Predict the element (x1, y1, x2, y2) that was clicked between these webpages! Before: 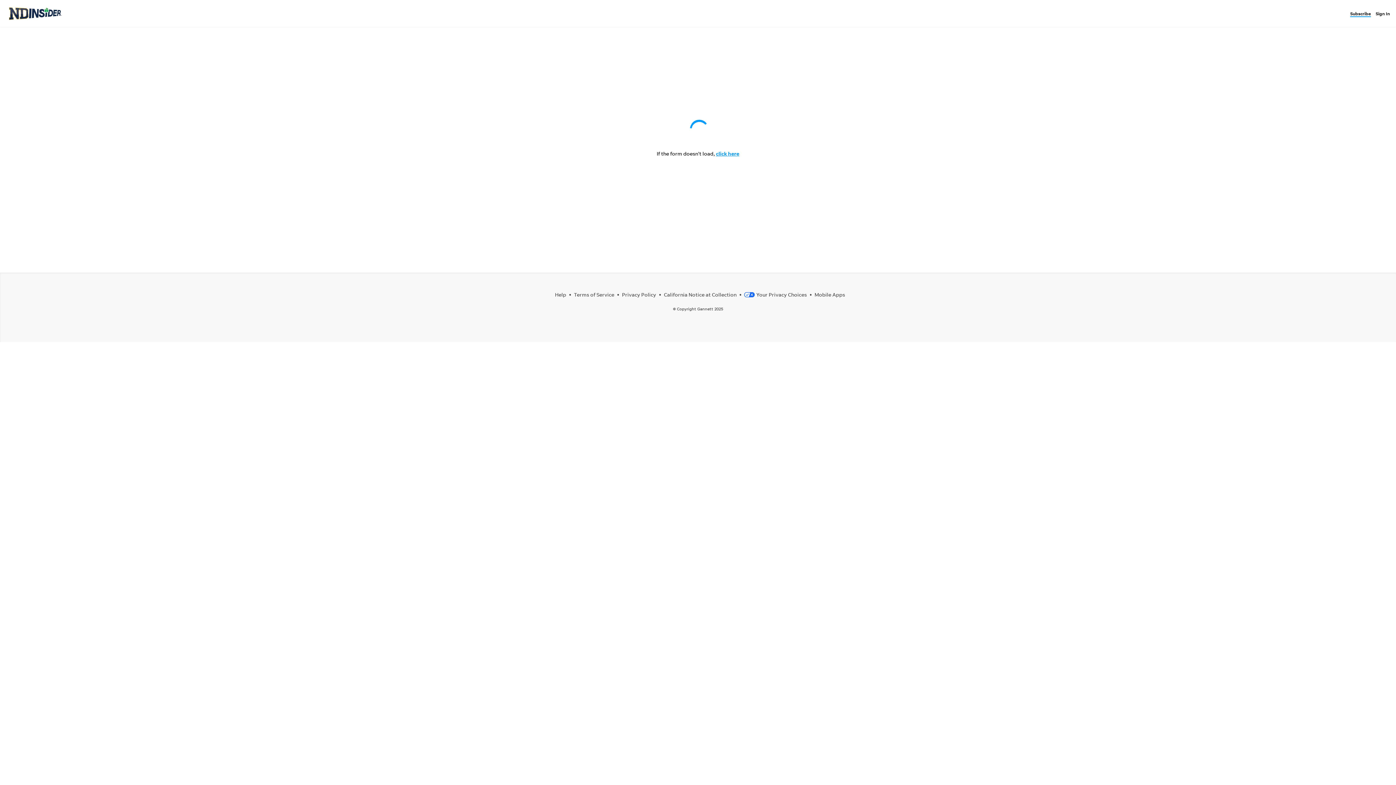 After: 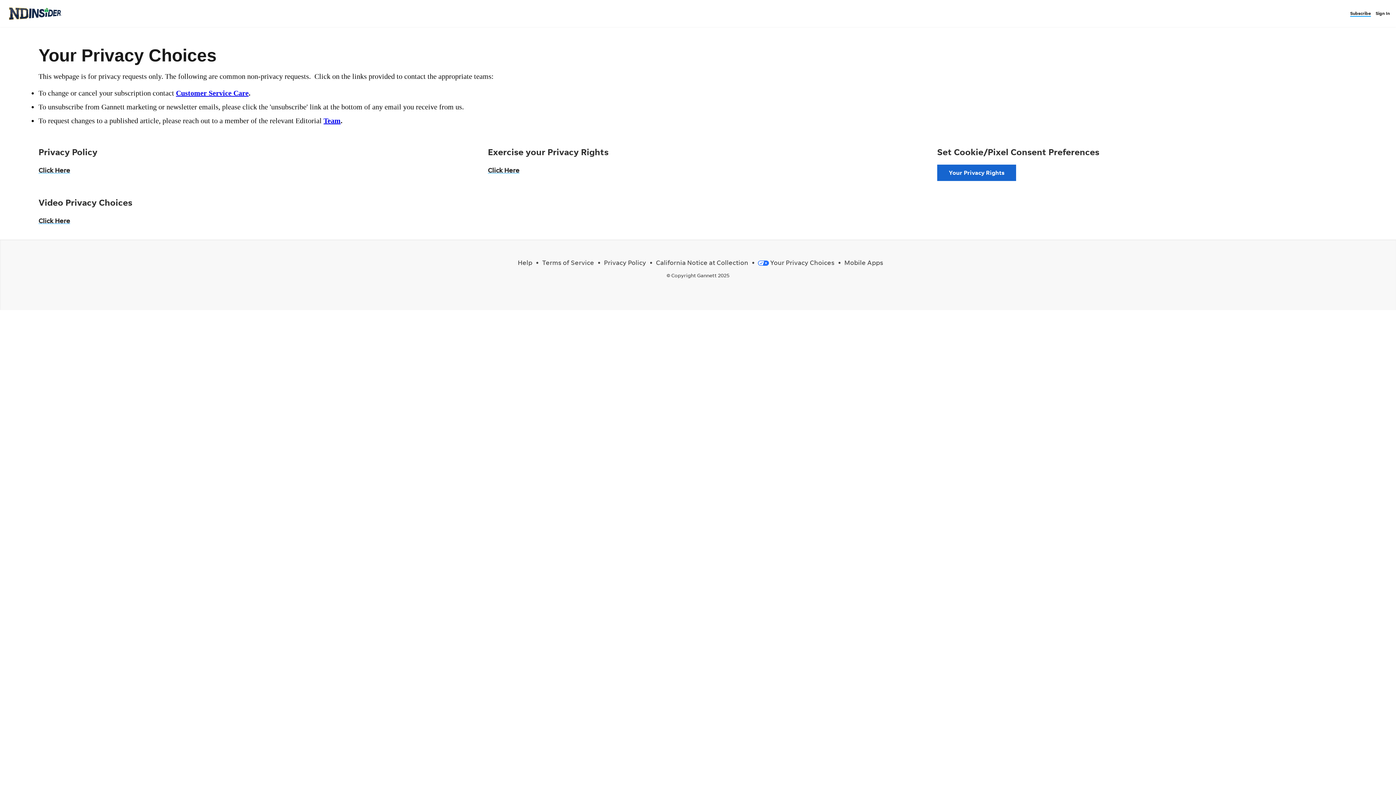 Action: label: Your Privacy Choices bbox: (744, 291, 807, 297)